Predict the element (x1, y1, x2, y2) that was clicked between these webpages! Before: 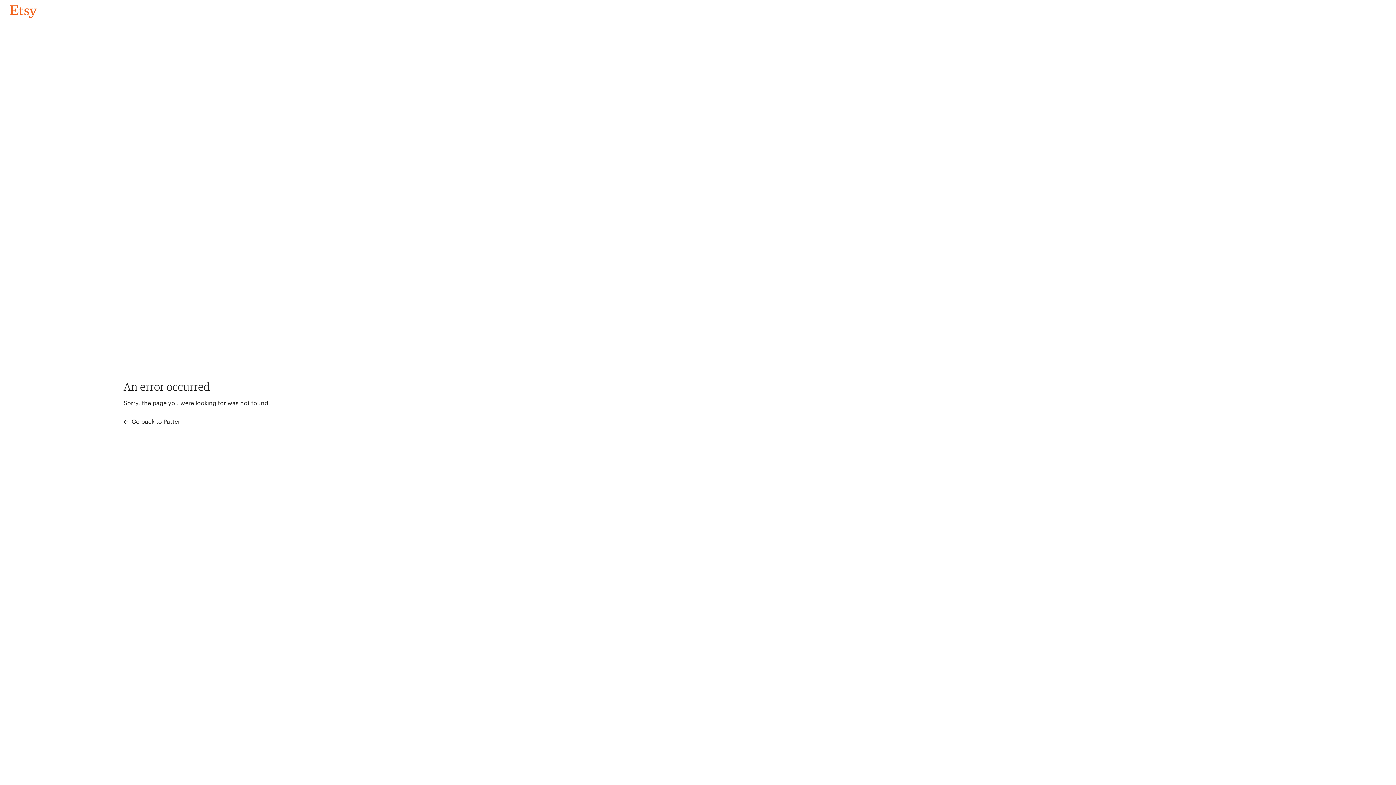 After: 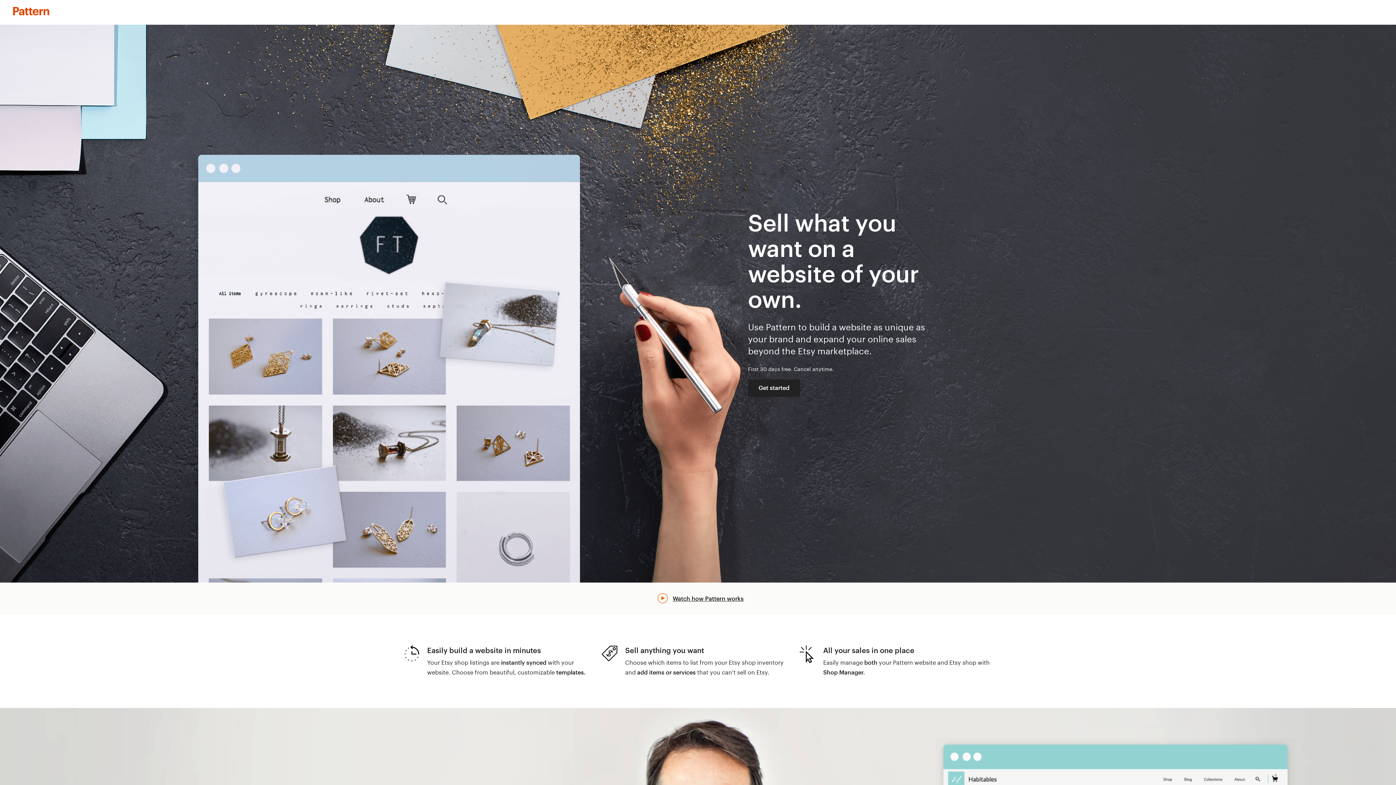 Action: bbox: (123, 417, 183, 426) label:  Go back to Pattern